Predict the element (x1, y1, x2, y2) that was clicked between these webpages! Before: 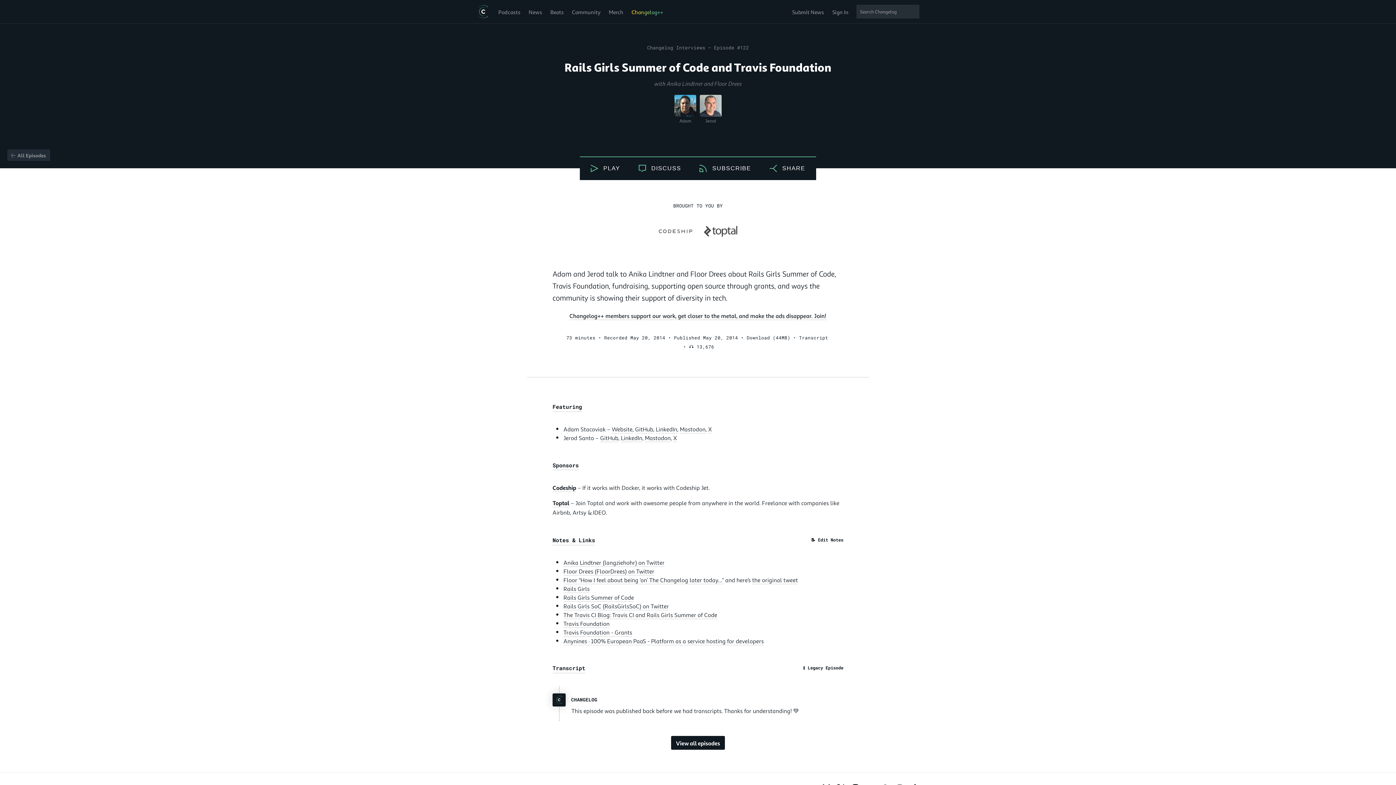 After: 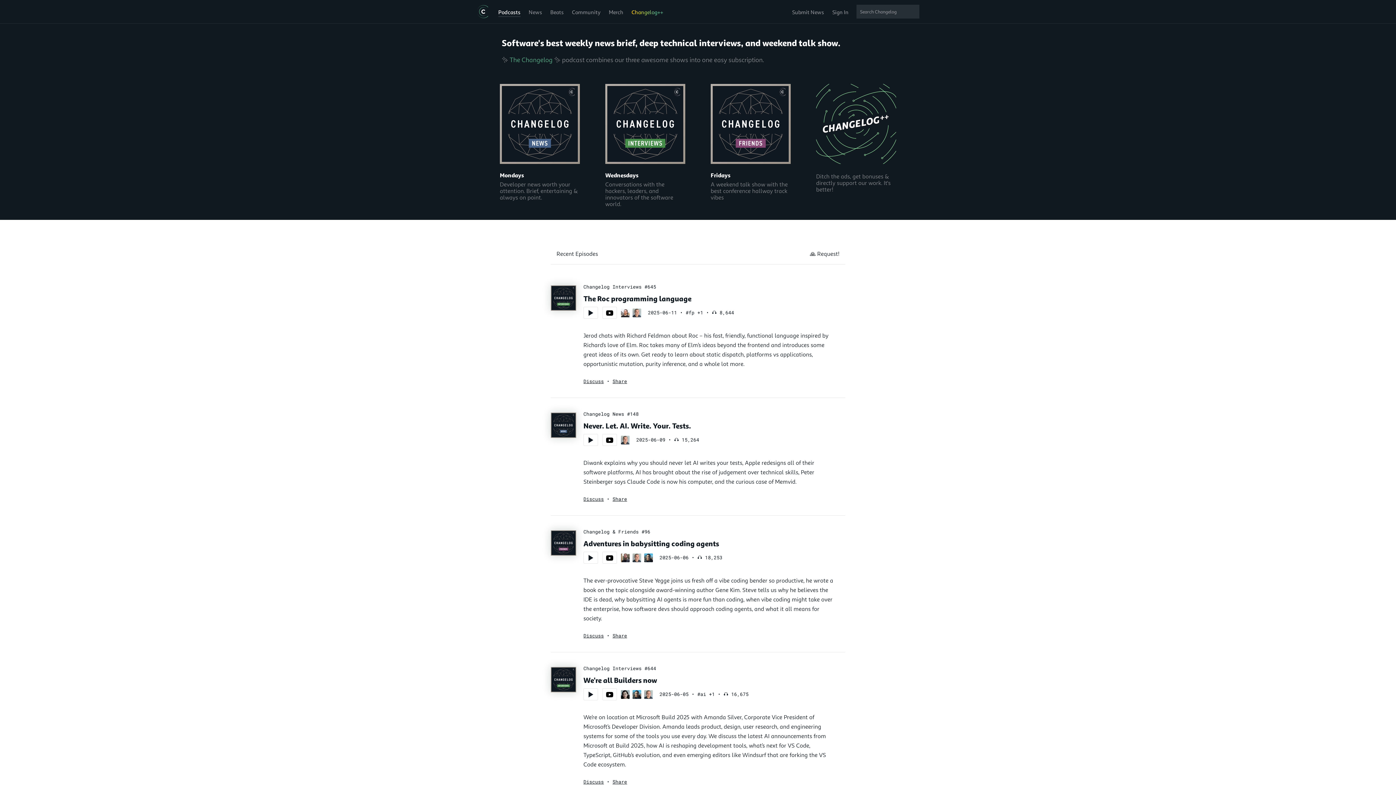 Action: bbox: (476, 5, 490, 18) label: Changelog